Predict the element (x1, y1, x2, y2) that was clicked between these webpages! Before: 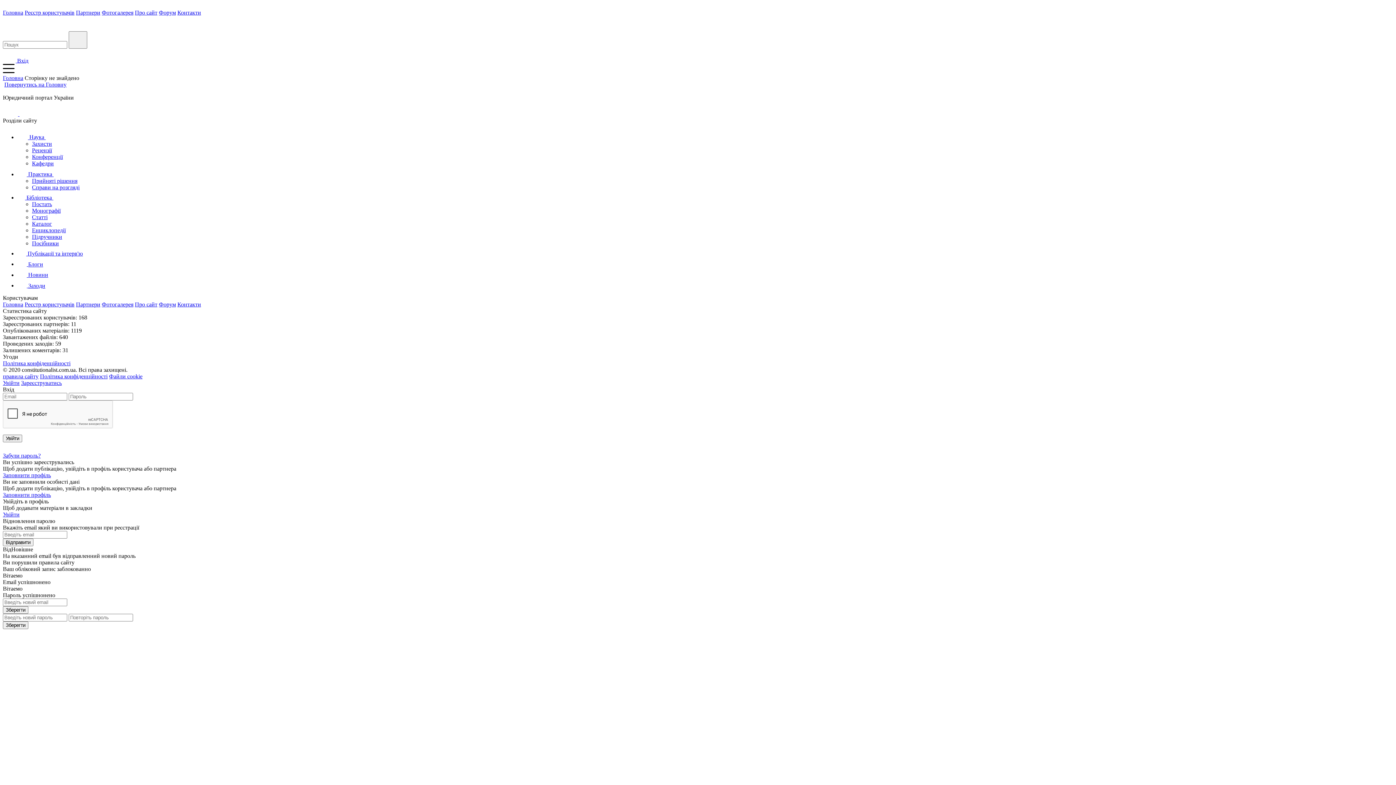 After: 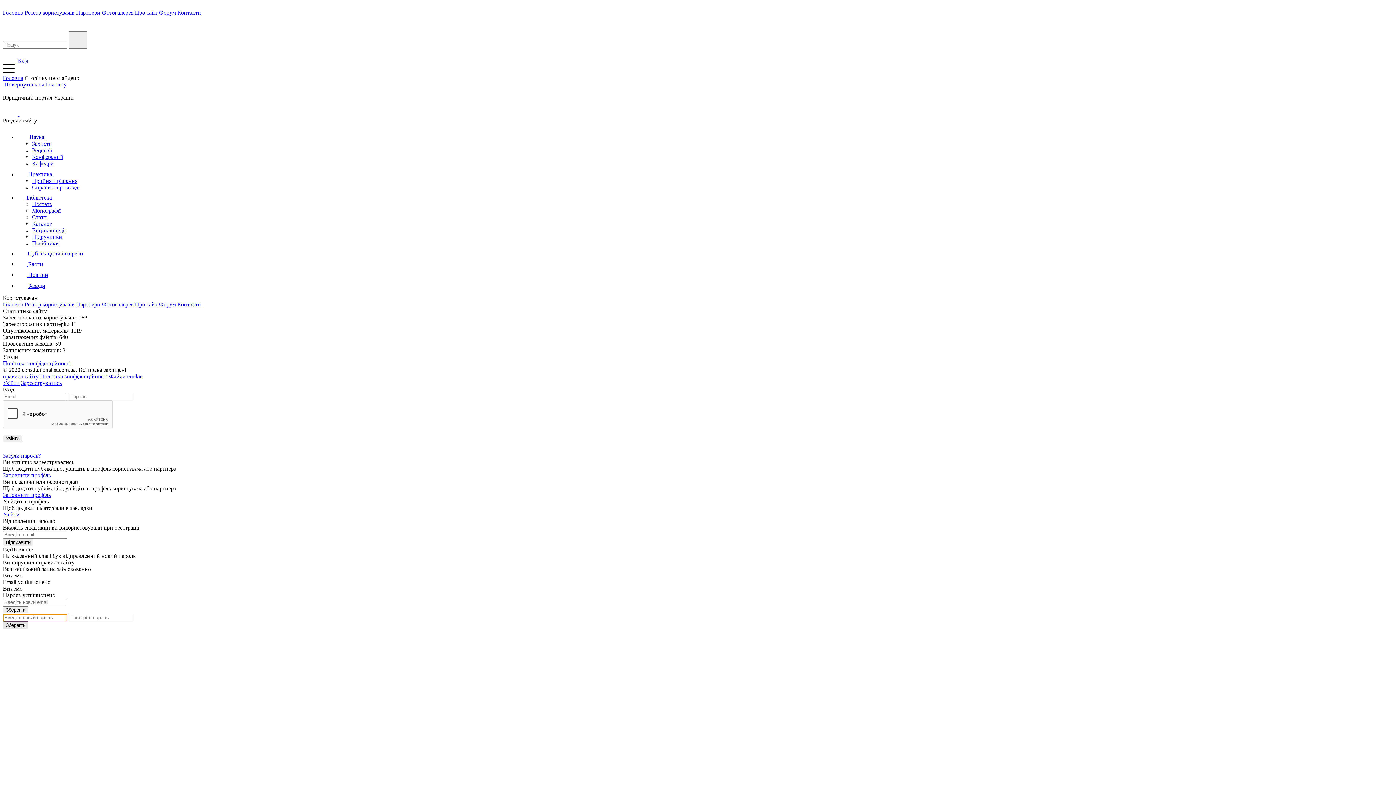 Action: bbox: (2, 621, 28, 629) label: Зберегти